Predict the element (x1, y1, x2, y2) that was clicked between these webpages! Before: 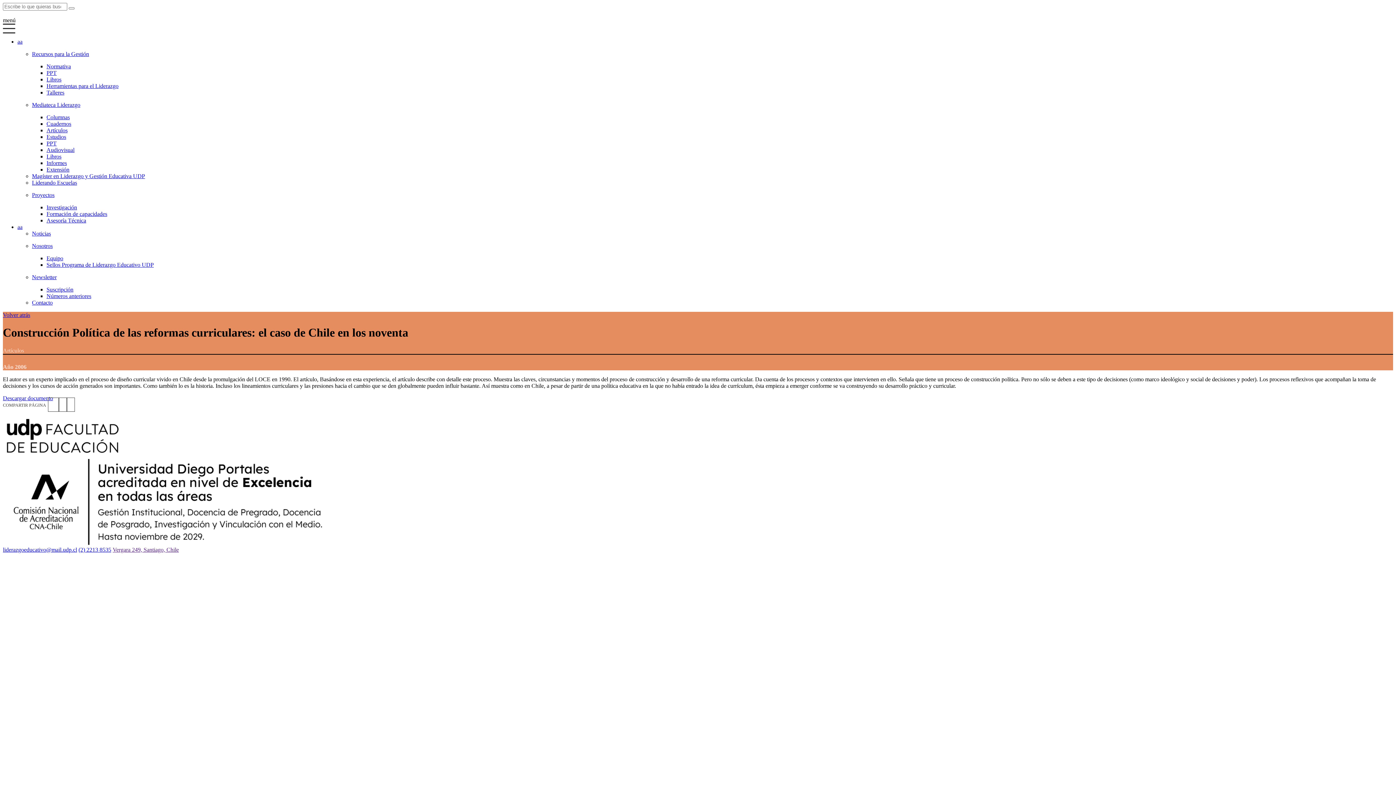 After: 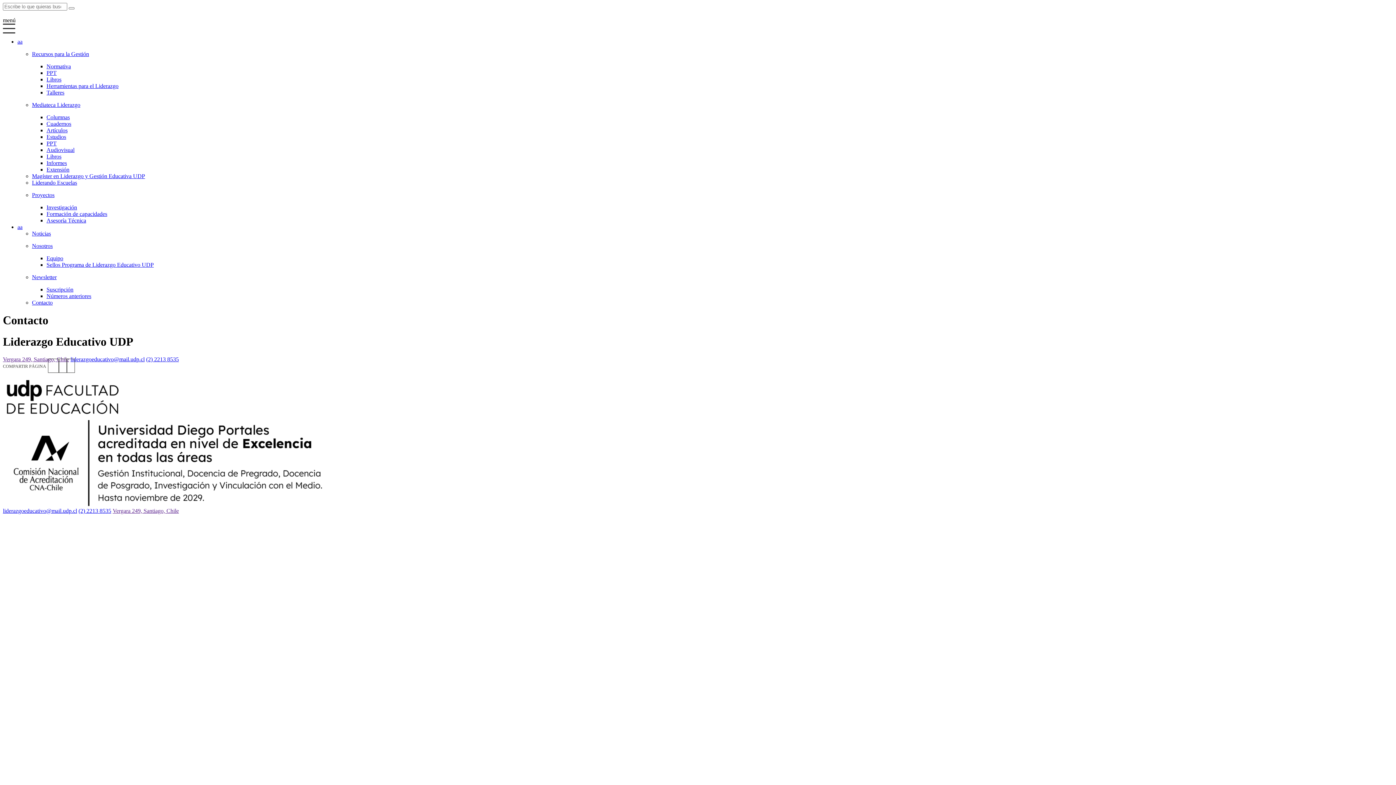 Action: bbox: (32, 299, 52, 305) label: Contacto